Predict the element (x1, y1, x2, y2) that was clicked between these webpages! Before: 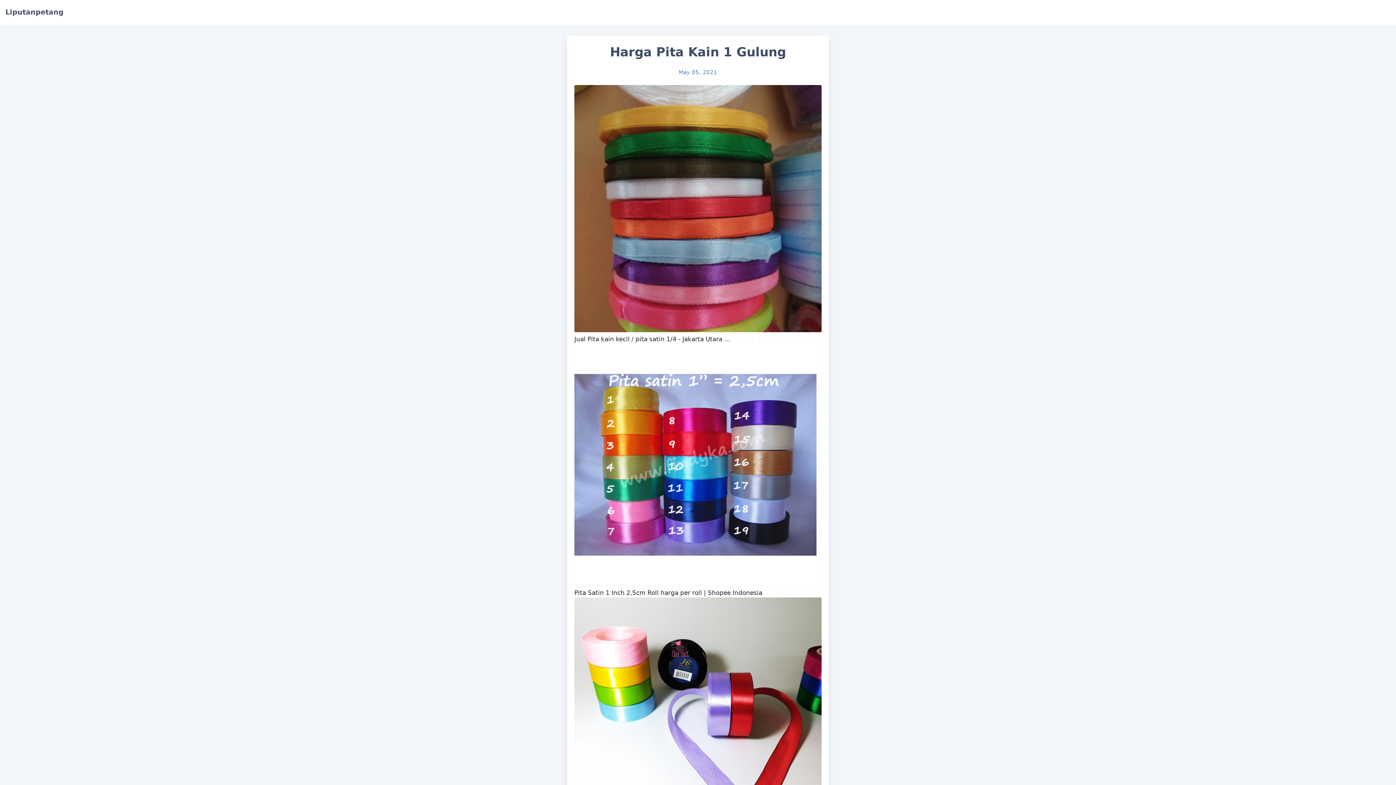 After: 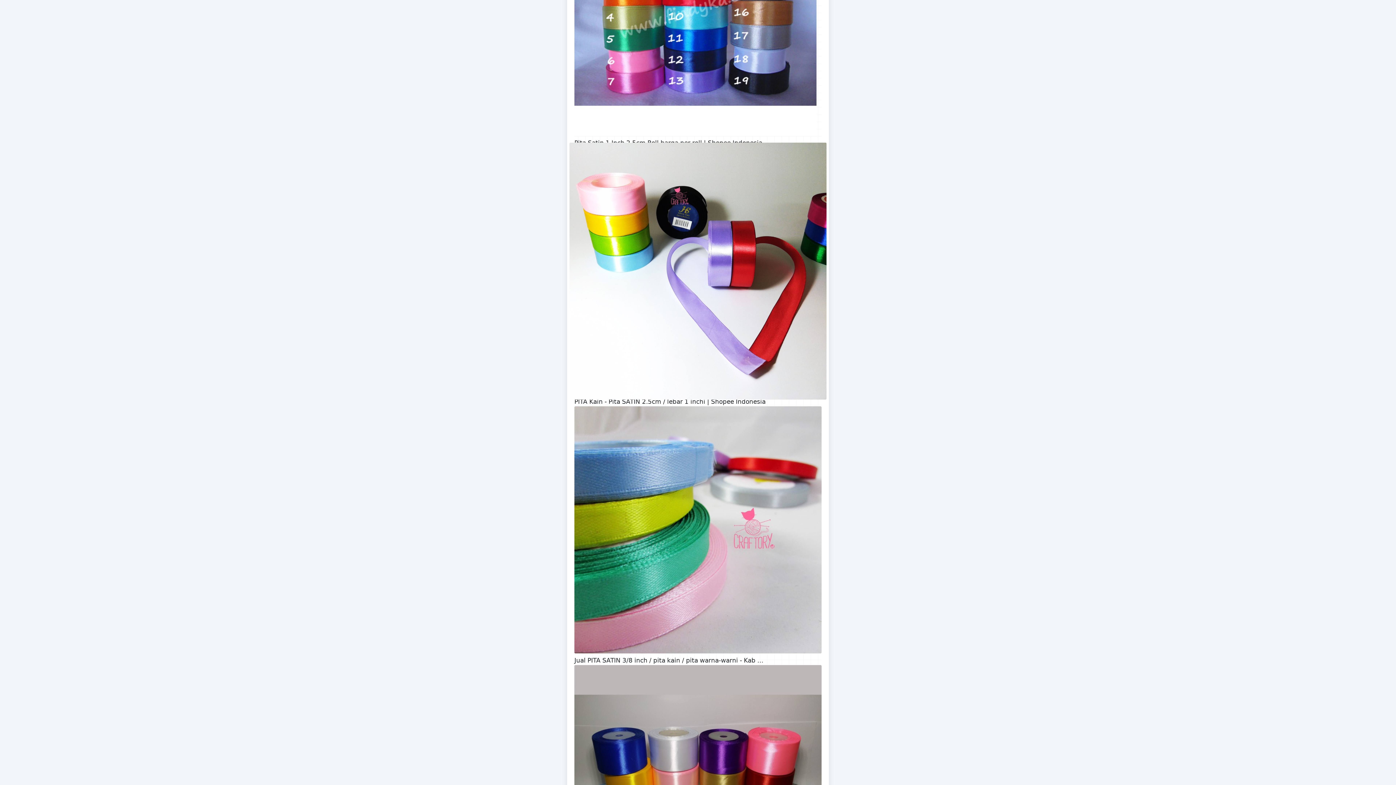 Action: bbox: (574, 589, 821, 596)